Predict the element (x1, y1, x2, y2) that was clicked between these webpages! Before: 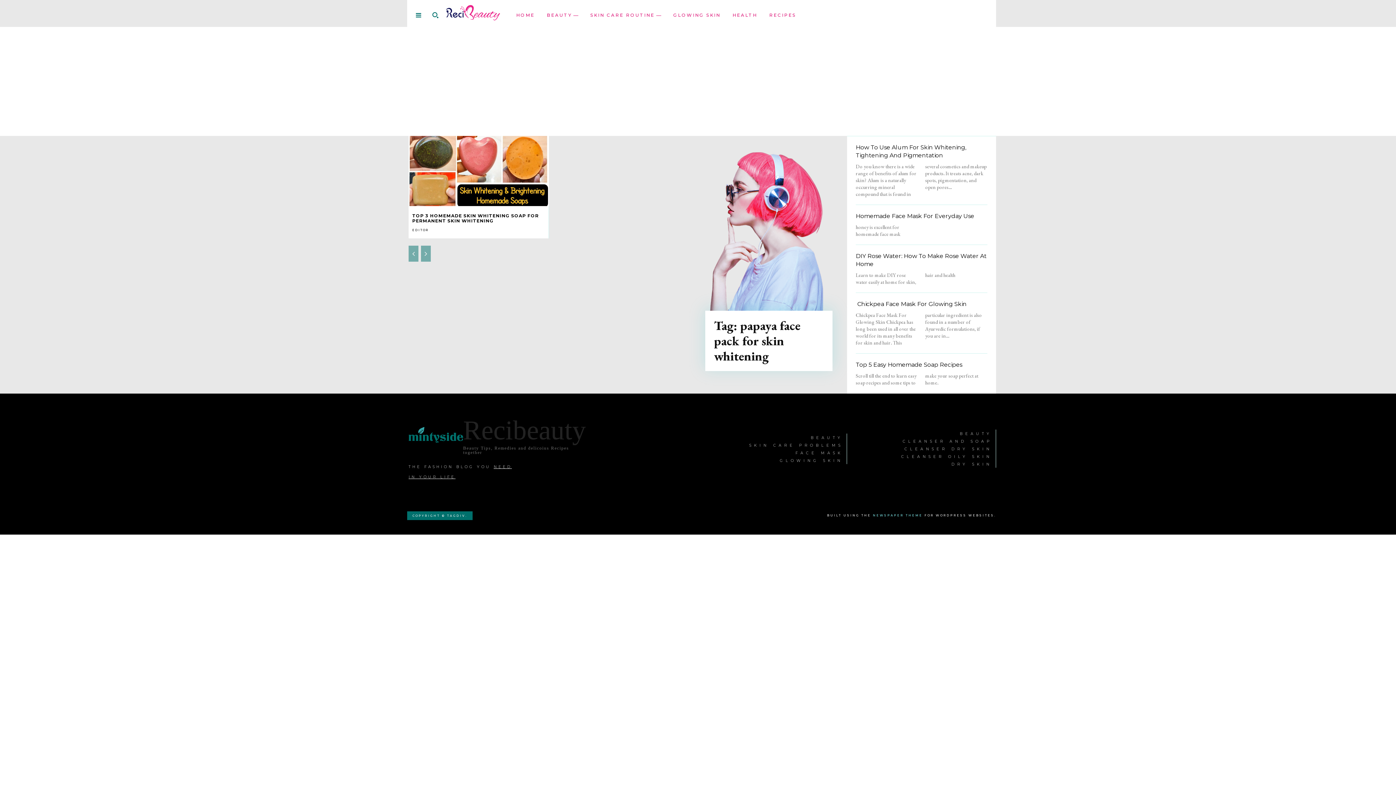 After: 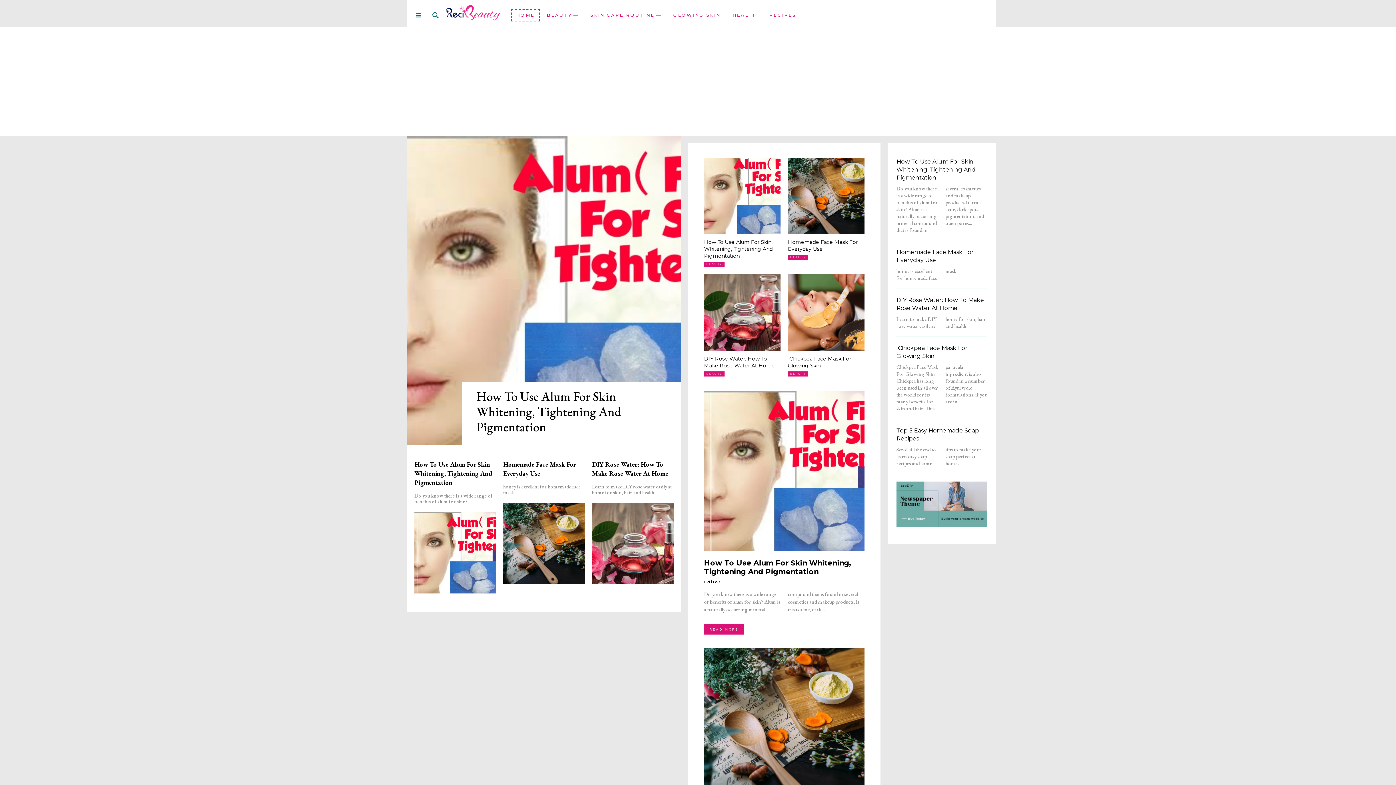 Action: label: Recibeauty
Beauty Tips, Remedies and delicoius Recipes together bbox: (408, 415, 540, 454)